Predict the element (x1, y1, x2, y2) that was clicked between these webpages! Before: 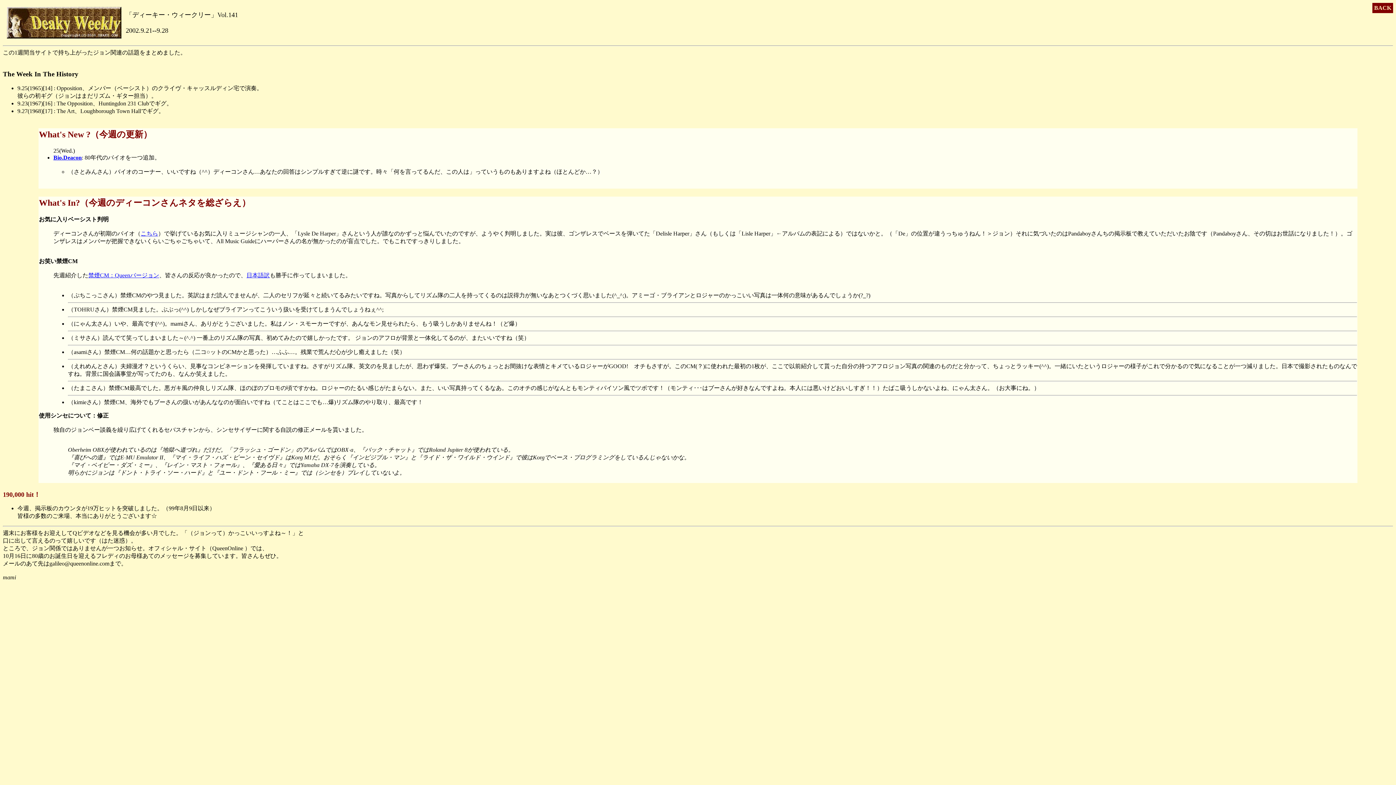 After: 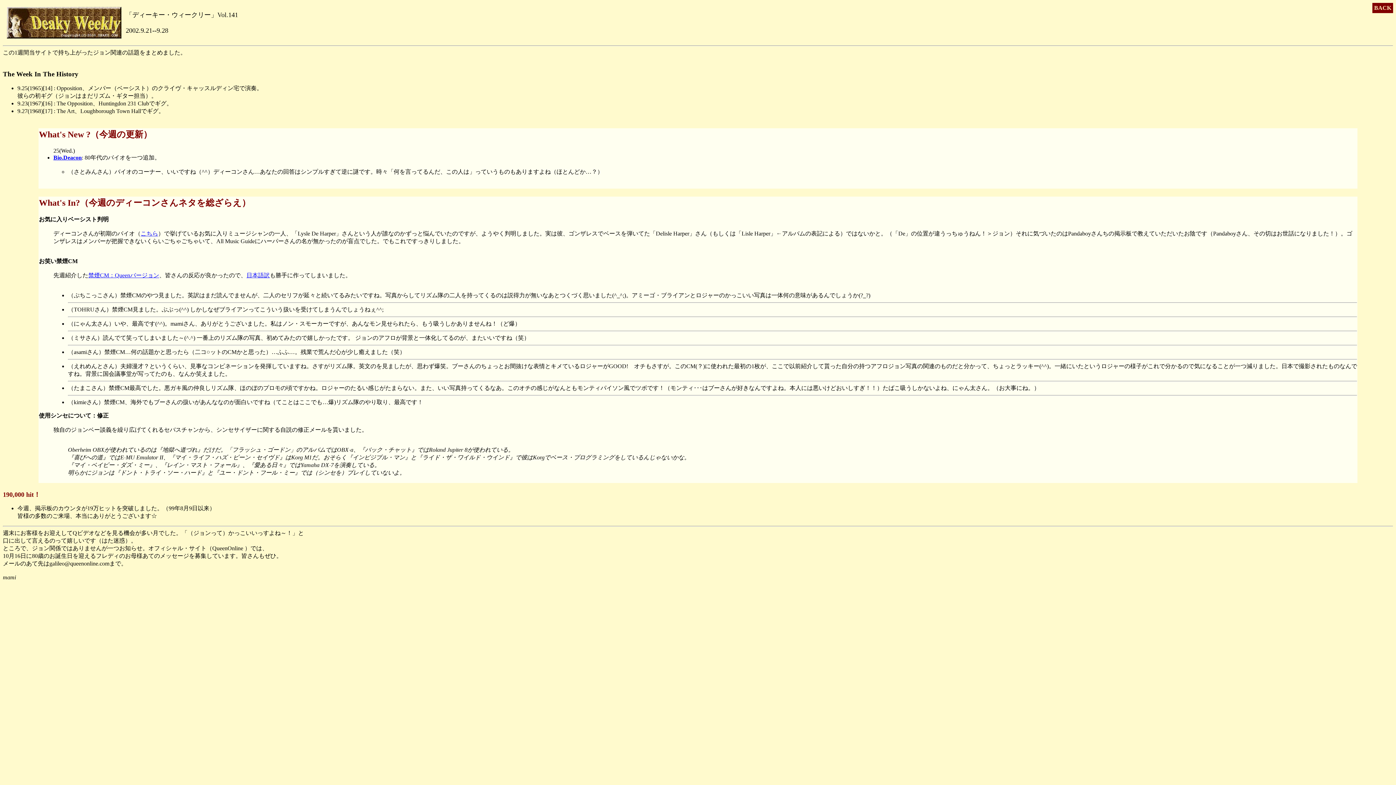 Action: bbox: (140, 230, 158, 236) label: こちら